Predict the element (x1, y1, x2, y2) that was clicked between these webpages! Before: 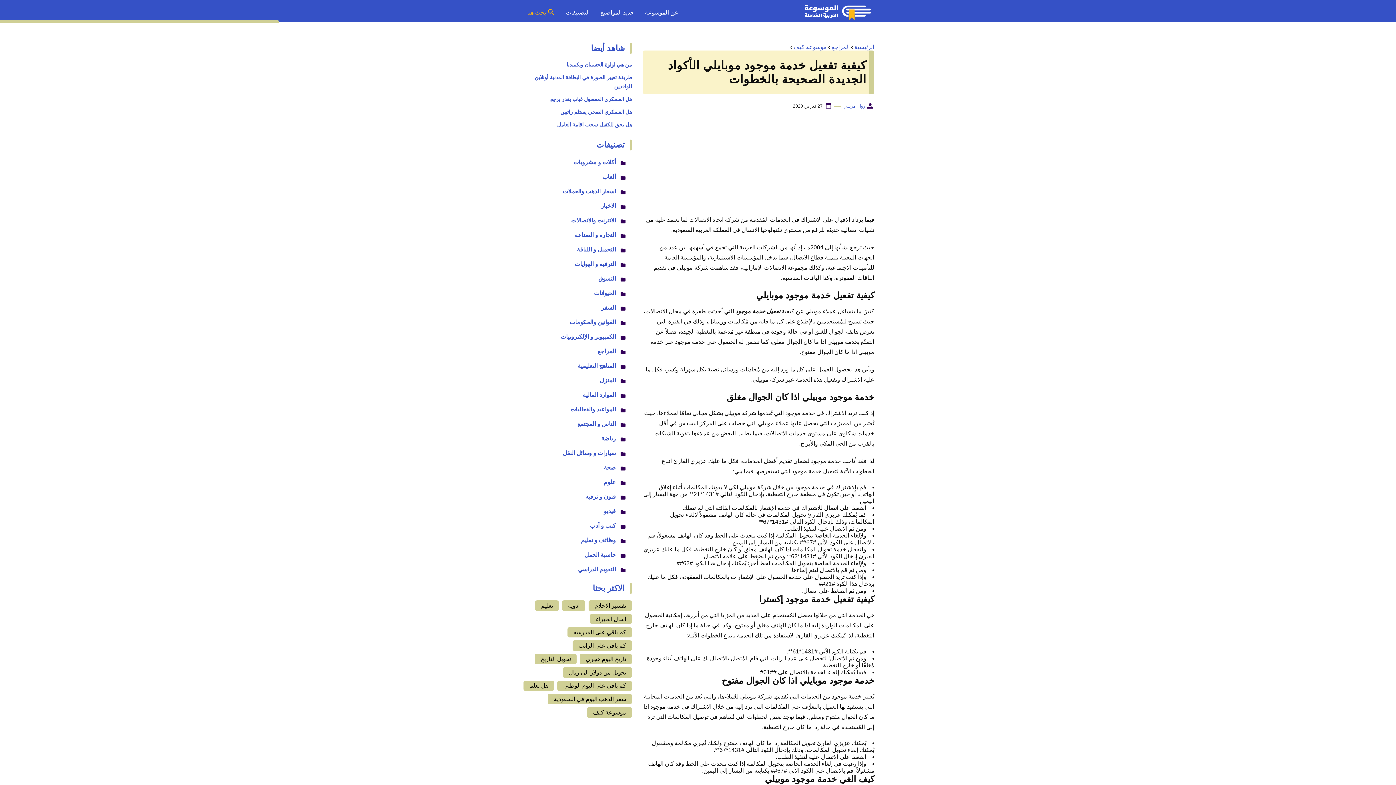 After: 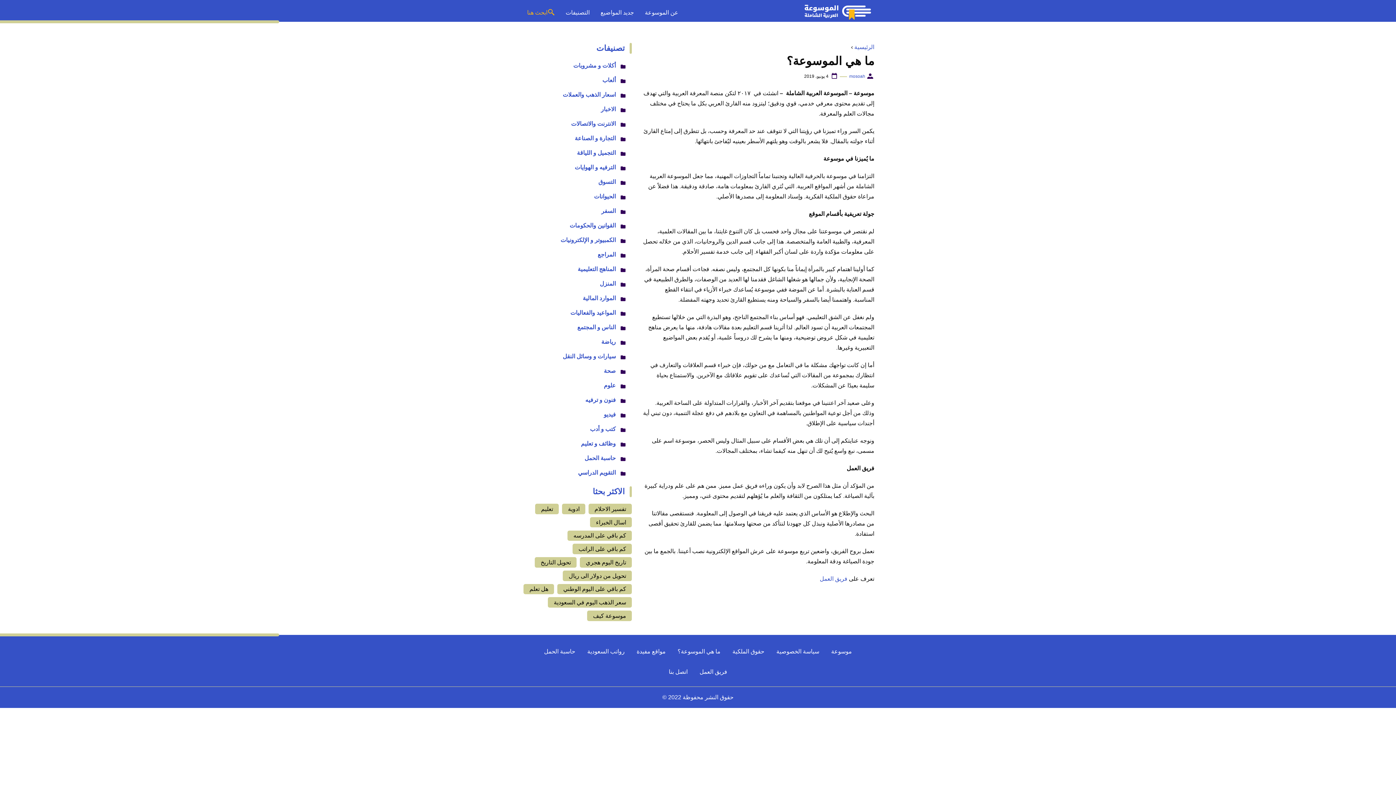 Action: label: عن الموسوعة bbox: (639, 9, 684, 15)